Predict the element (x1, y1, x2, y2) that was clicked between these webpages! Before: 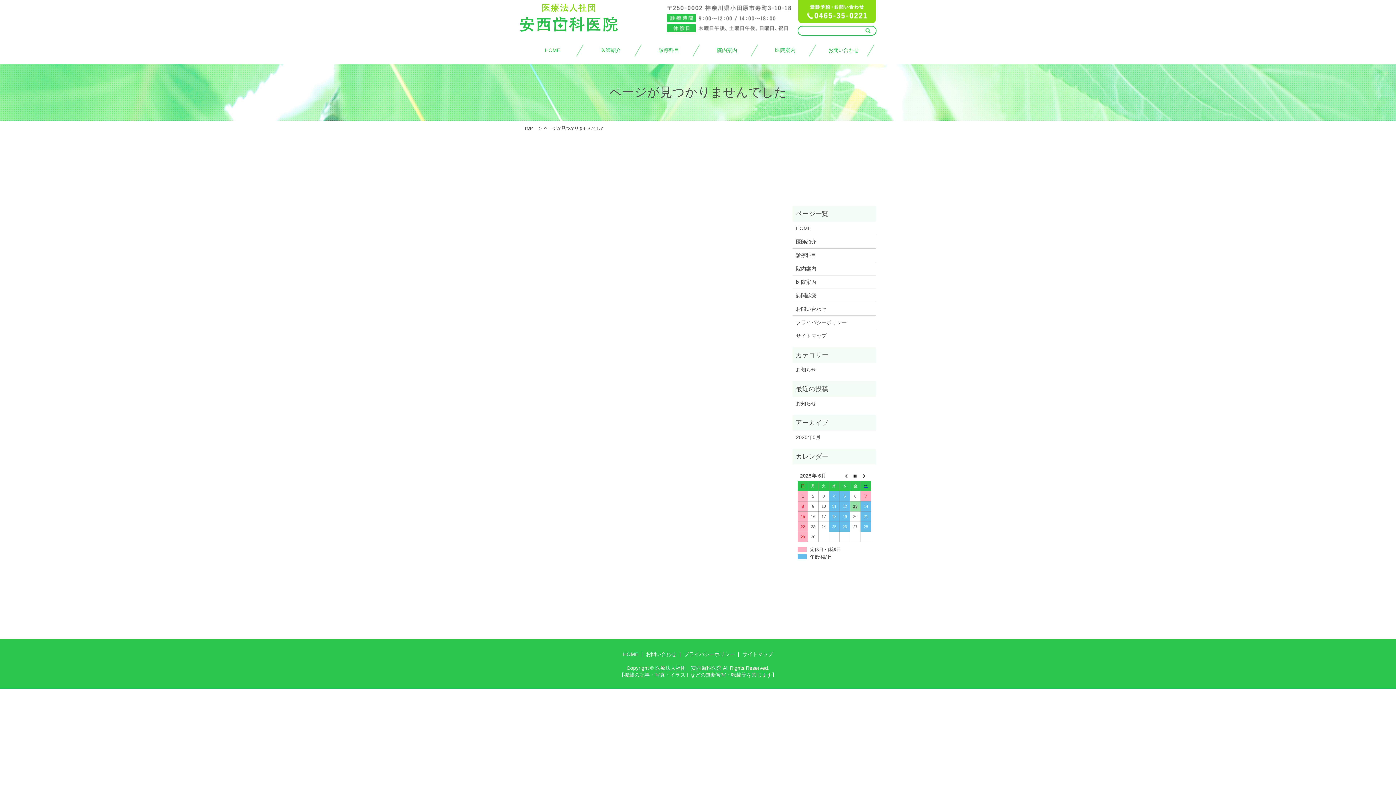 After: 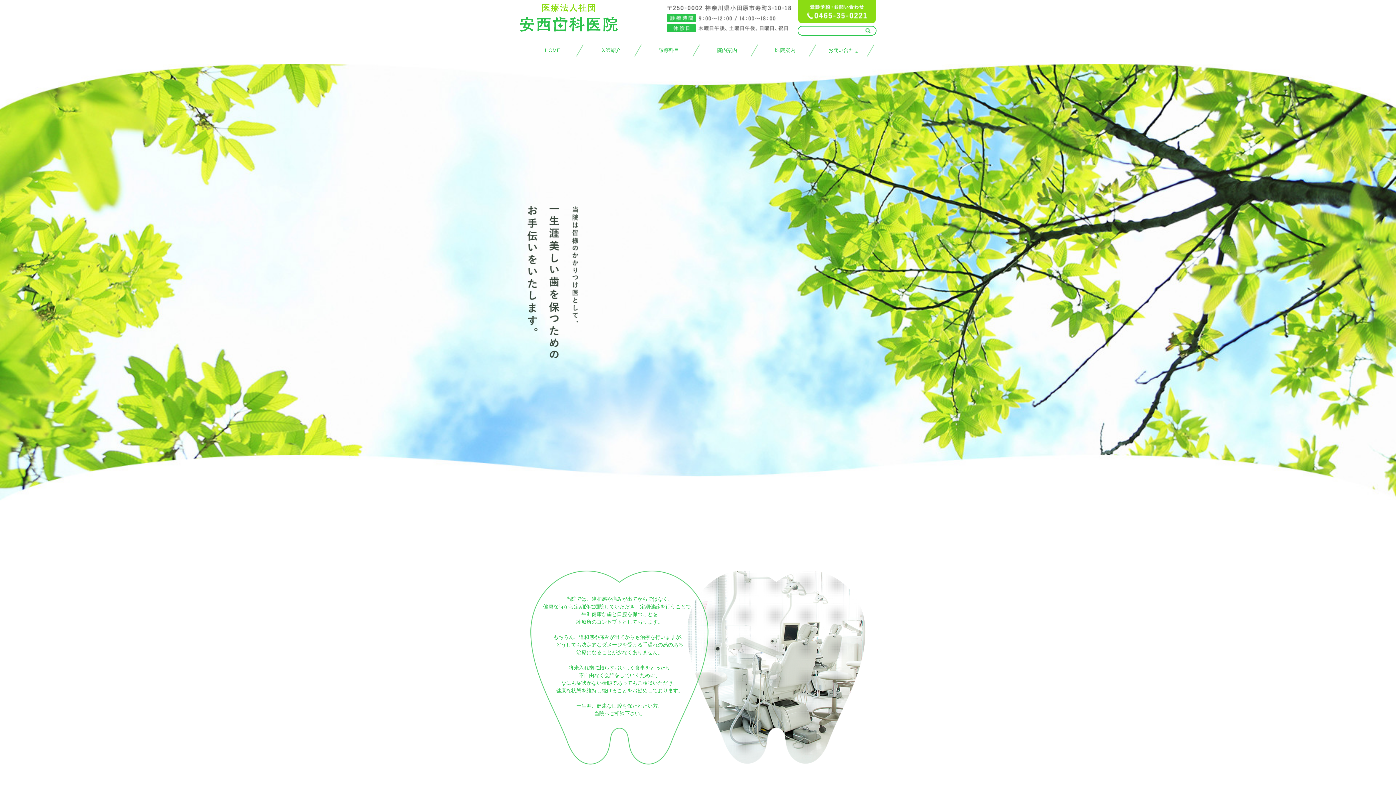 Action: bbox: (545, 45, 560, 54) label: HOME